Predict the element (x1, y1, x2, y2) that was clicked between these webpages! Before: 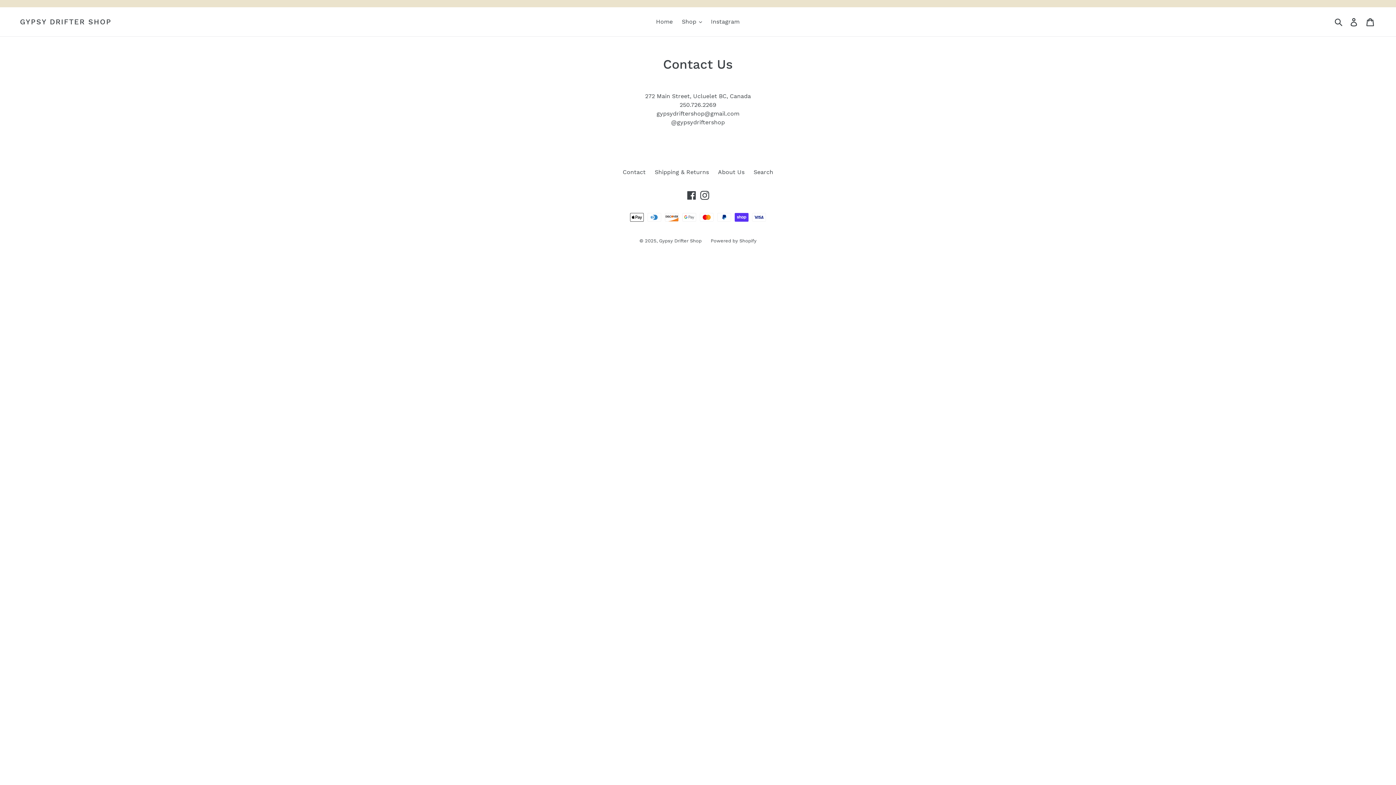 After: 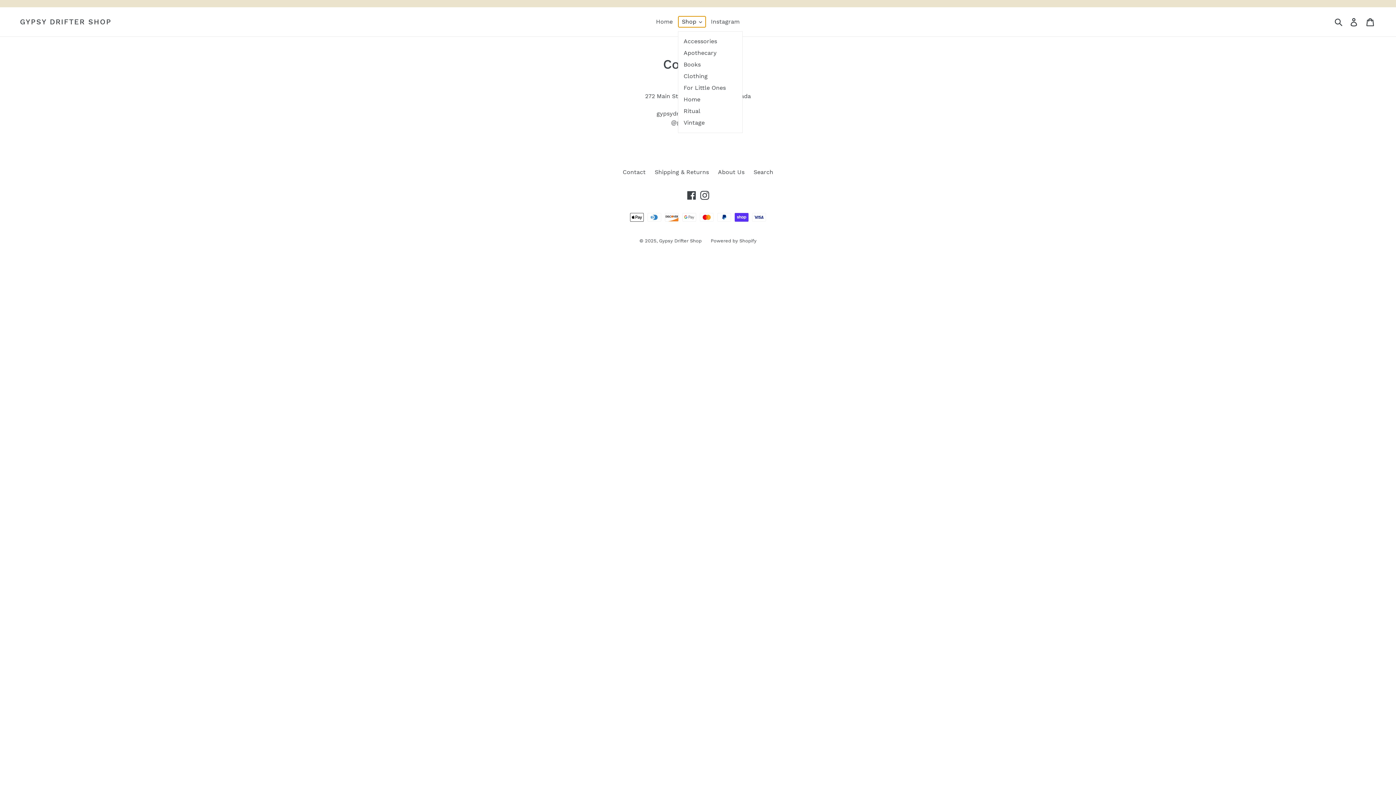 Action: label: Shop  bbox: (678, 16, 705, 27)